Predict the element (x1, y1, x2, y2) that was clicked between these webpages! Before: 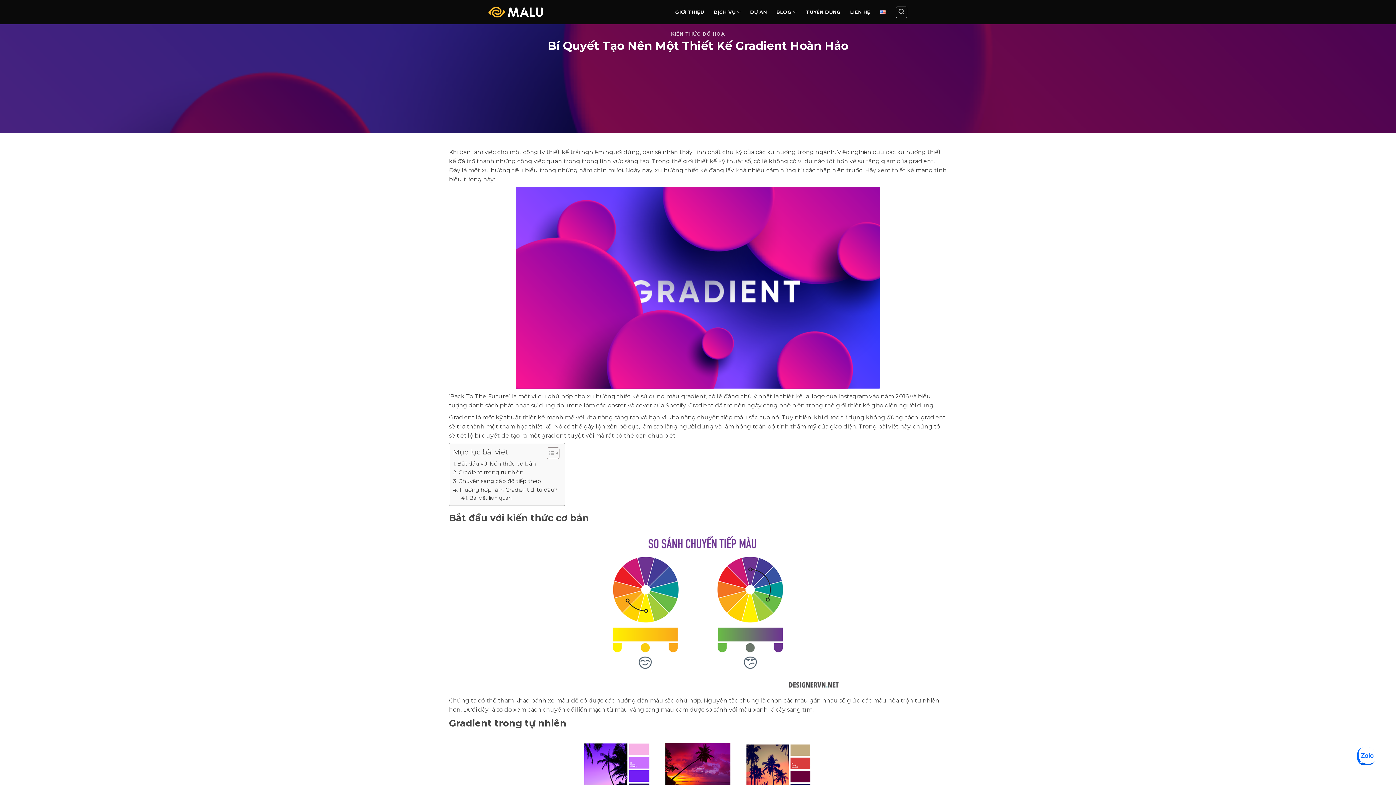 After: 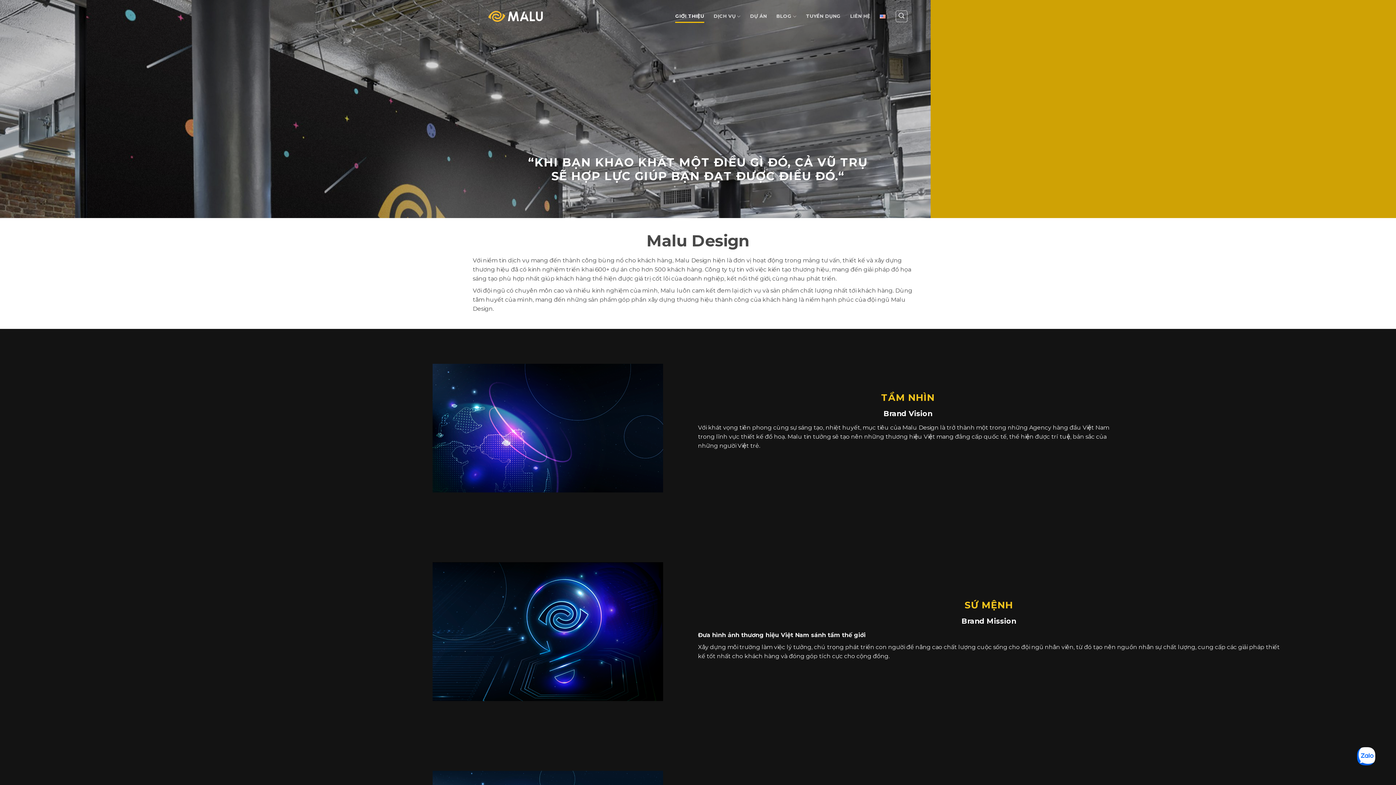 Action: label: GIỚI THIỆU bbox: (675, 5, 704, 18)